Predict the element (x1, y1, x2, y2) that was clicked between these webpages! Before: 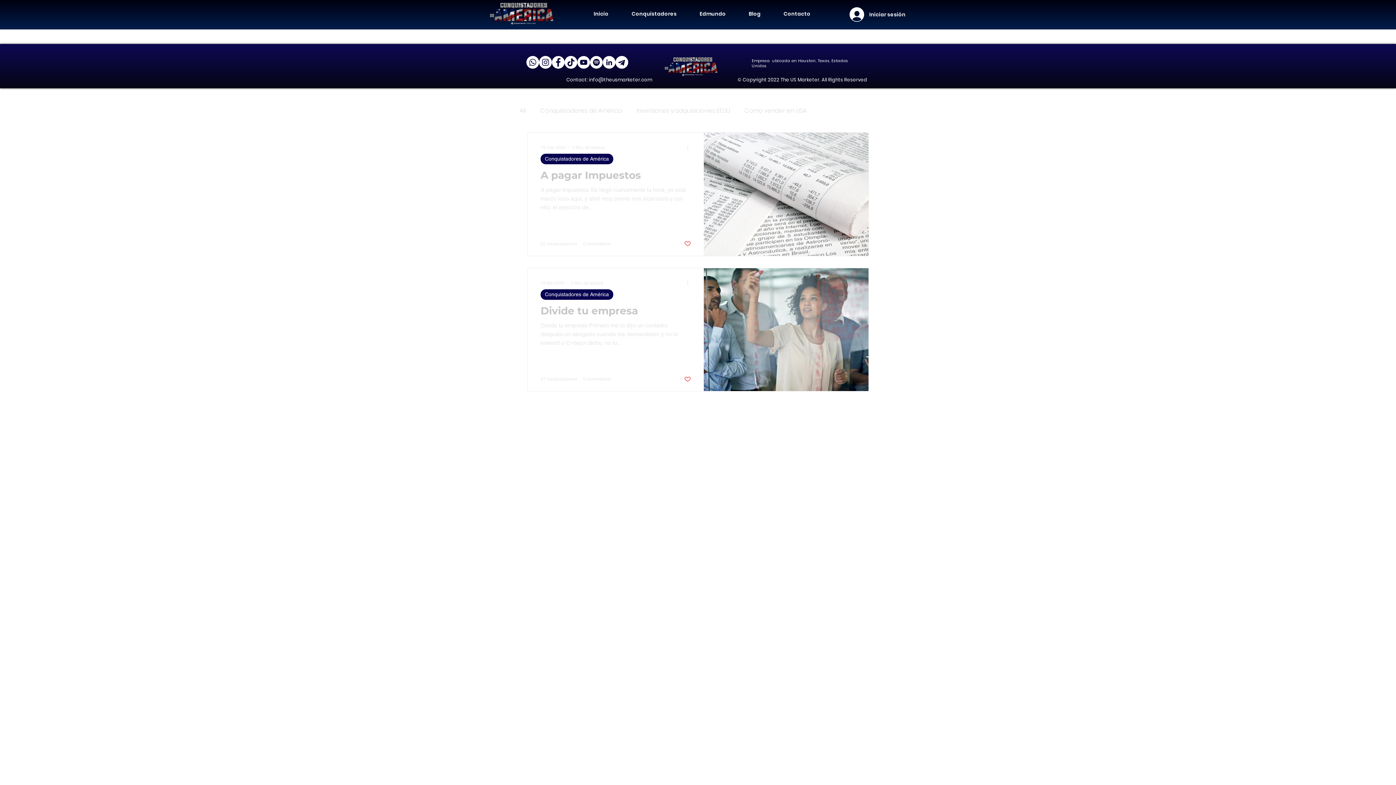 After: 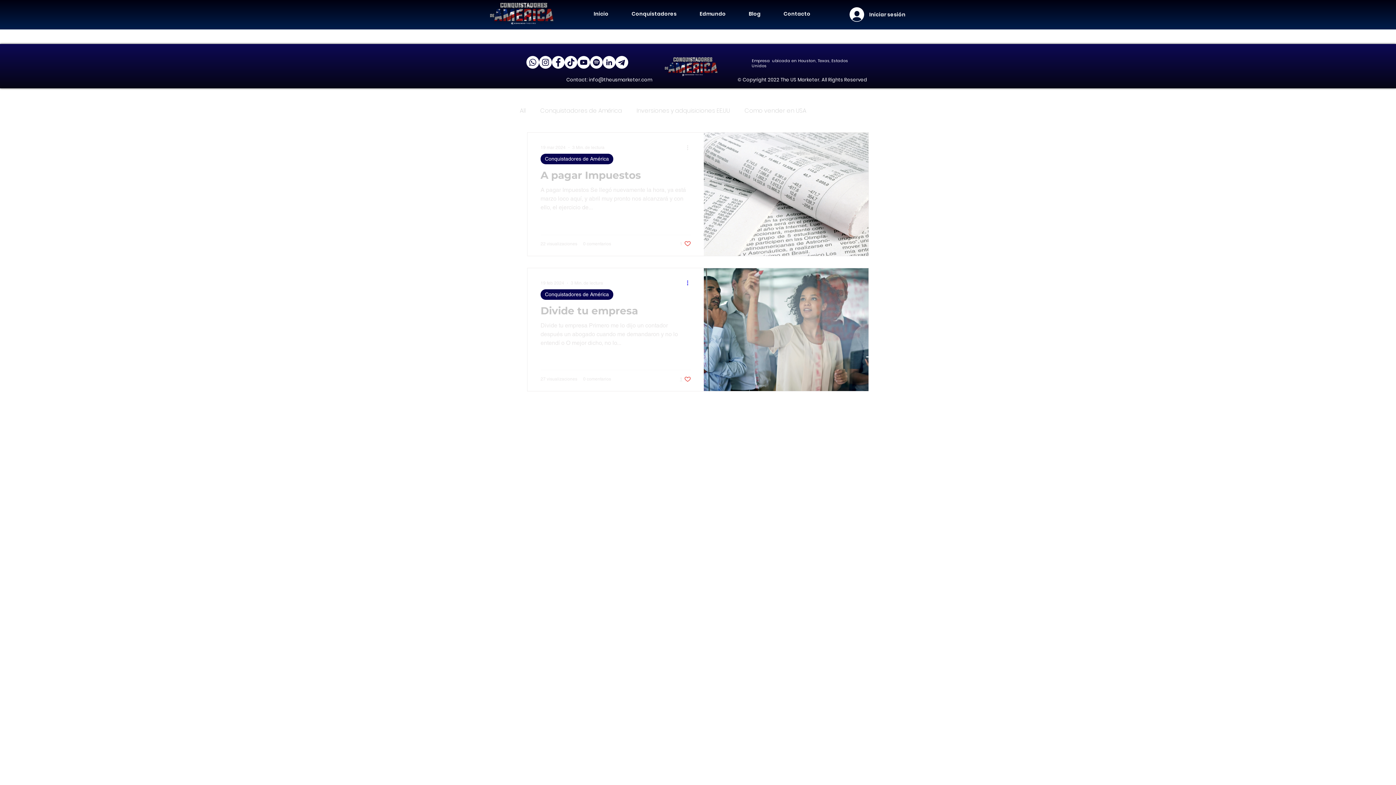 Action: bbox: (685, 278, 694, 287) label: Más acciones